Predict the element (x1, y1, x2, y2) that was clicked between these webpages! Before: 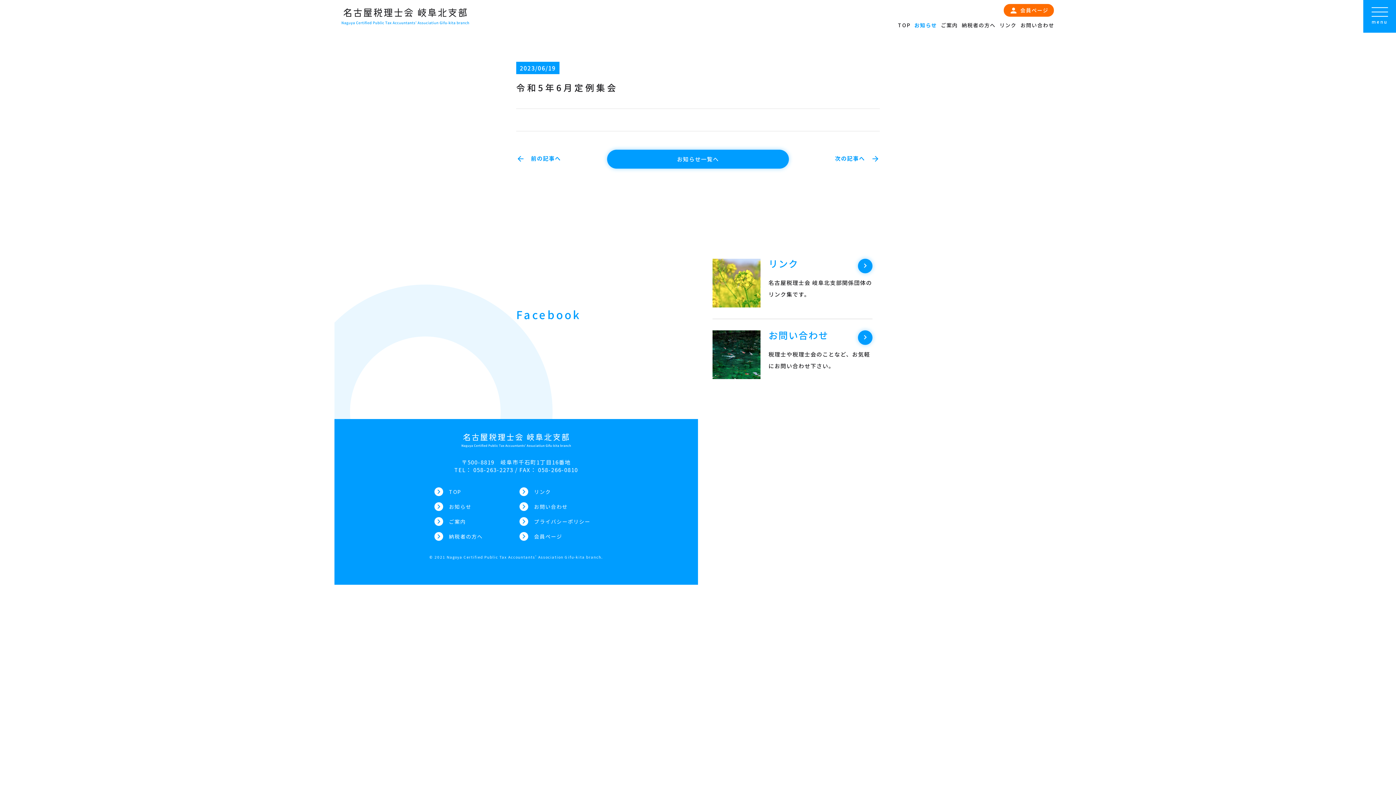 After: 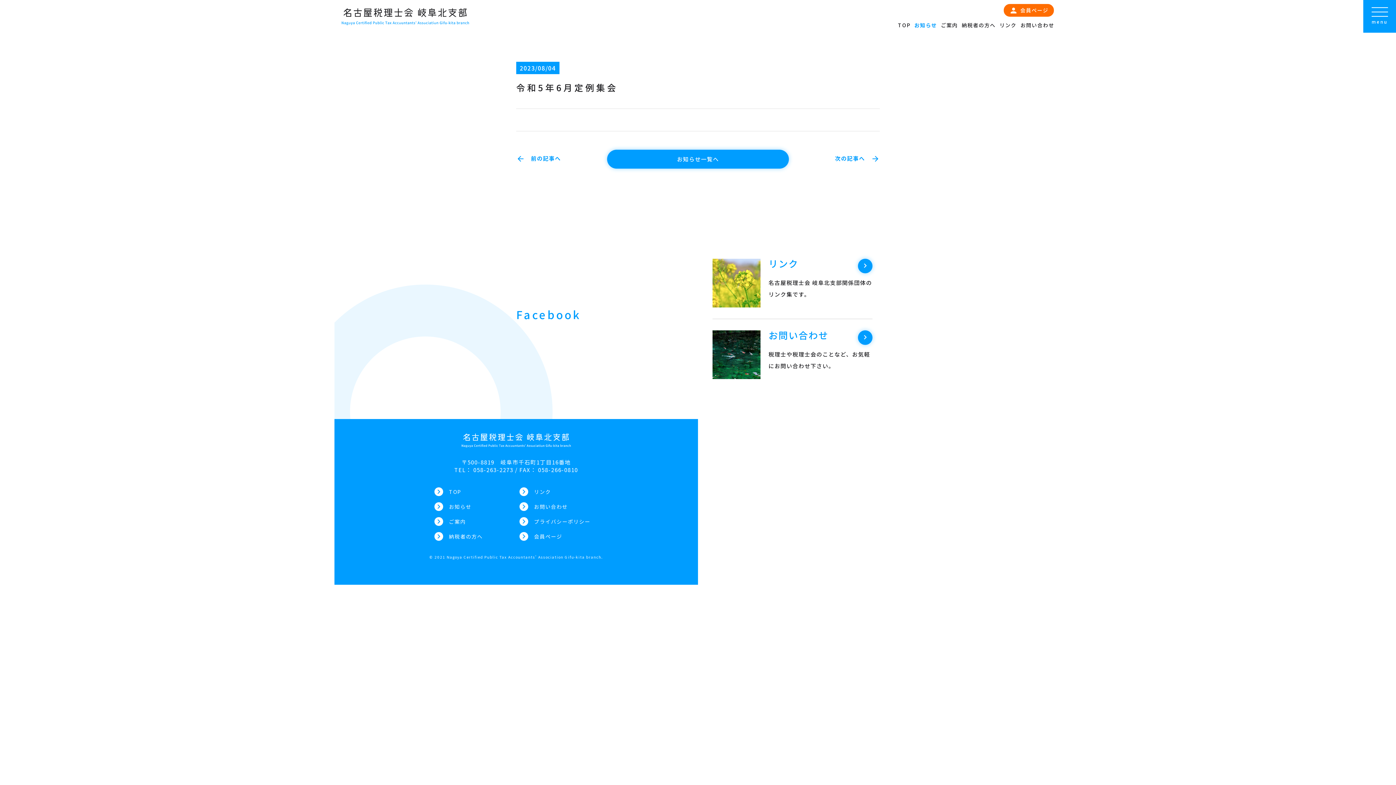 Action: bbox: (516, 152, 561, 164) label: arrow_back　前の記事へ